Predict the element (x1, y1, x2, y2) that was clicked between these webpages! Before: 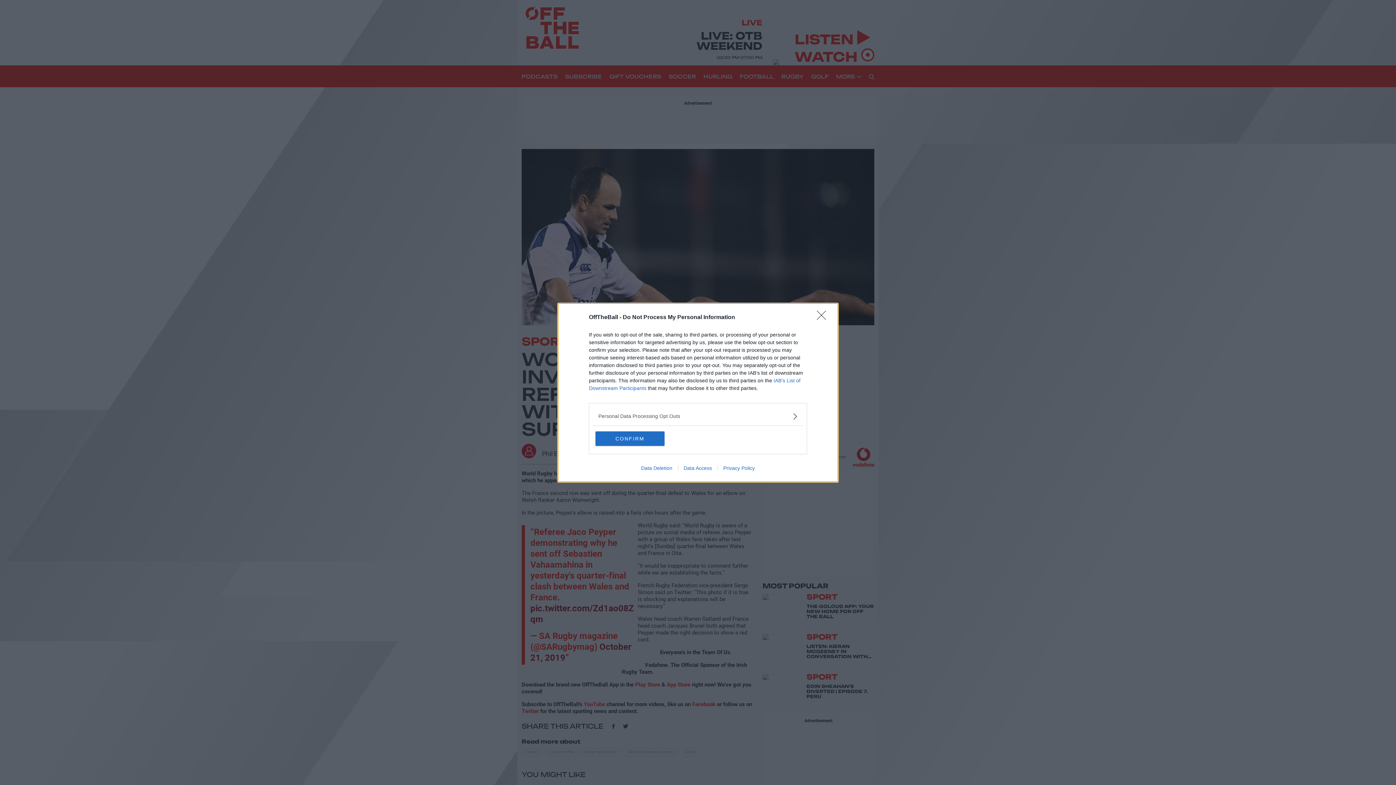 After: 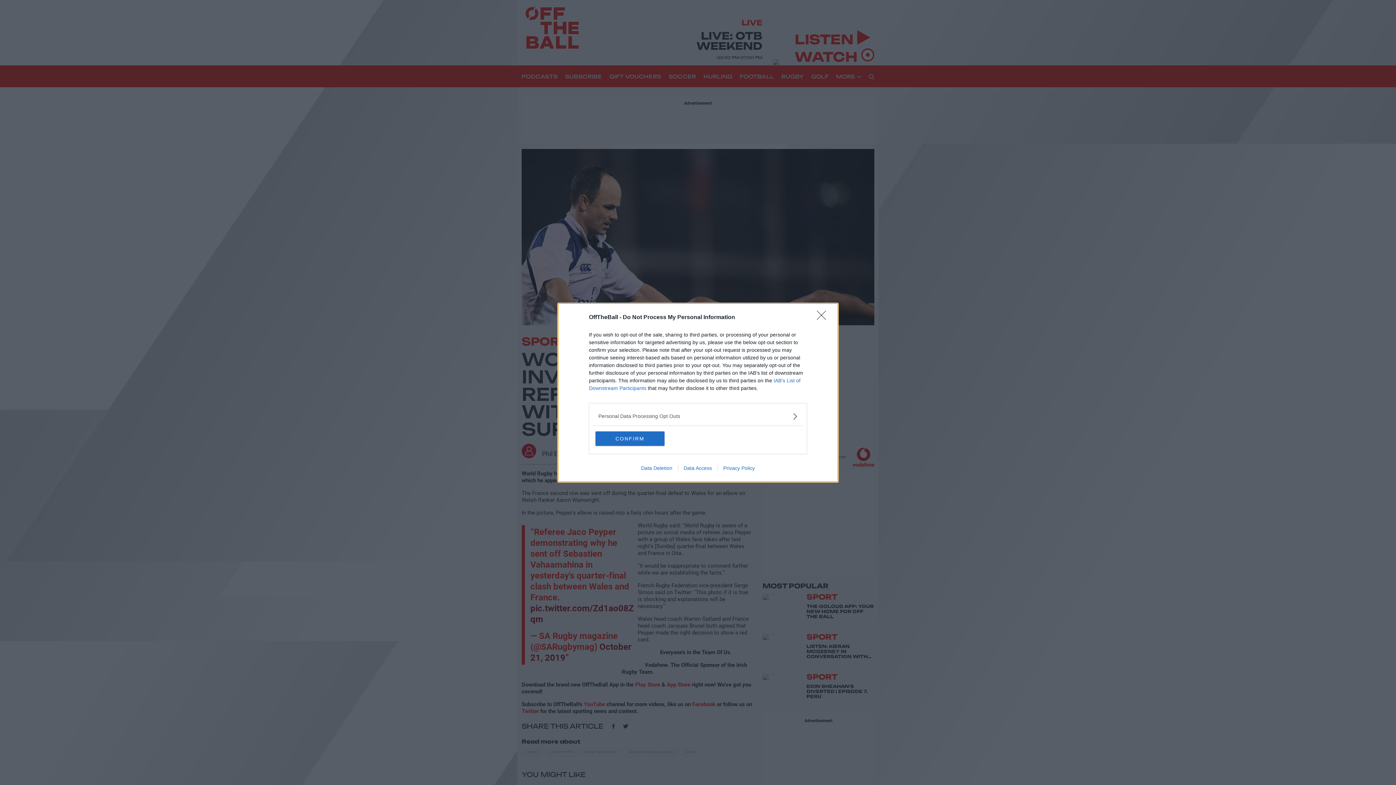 Action: bbox: (717, 465, 760, 471) label: Privacy Policy